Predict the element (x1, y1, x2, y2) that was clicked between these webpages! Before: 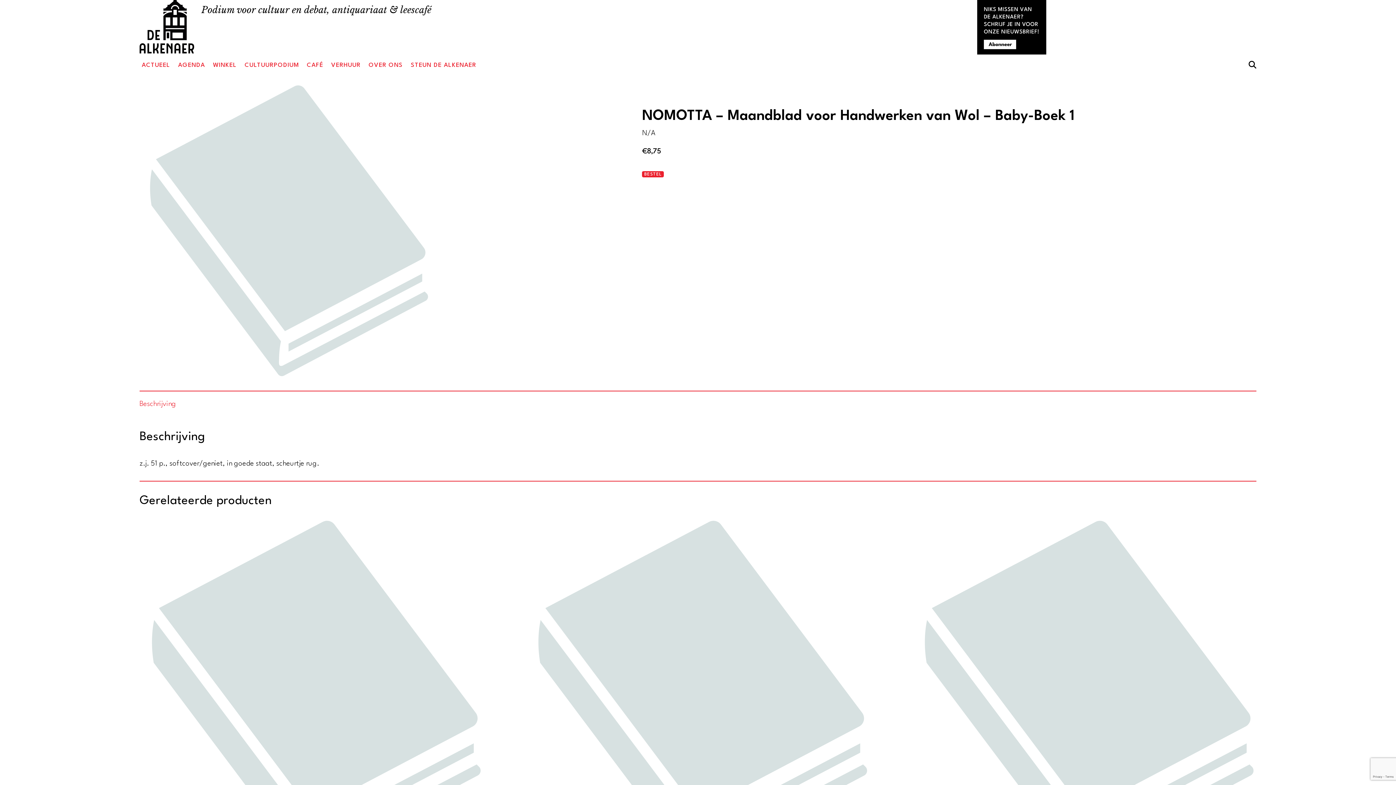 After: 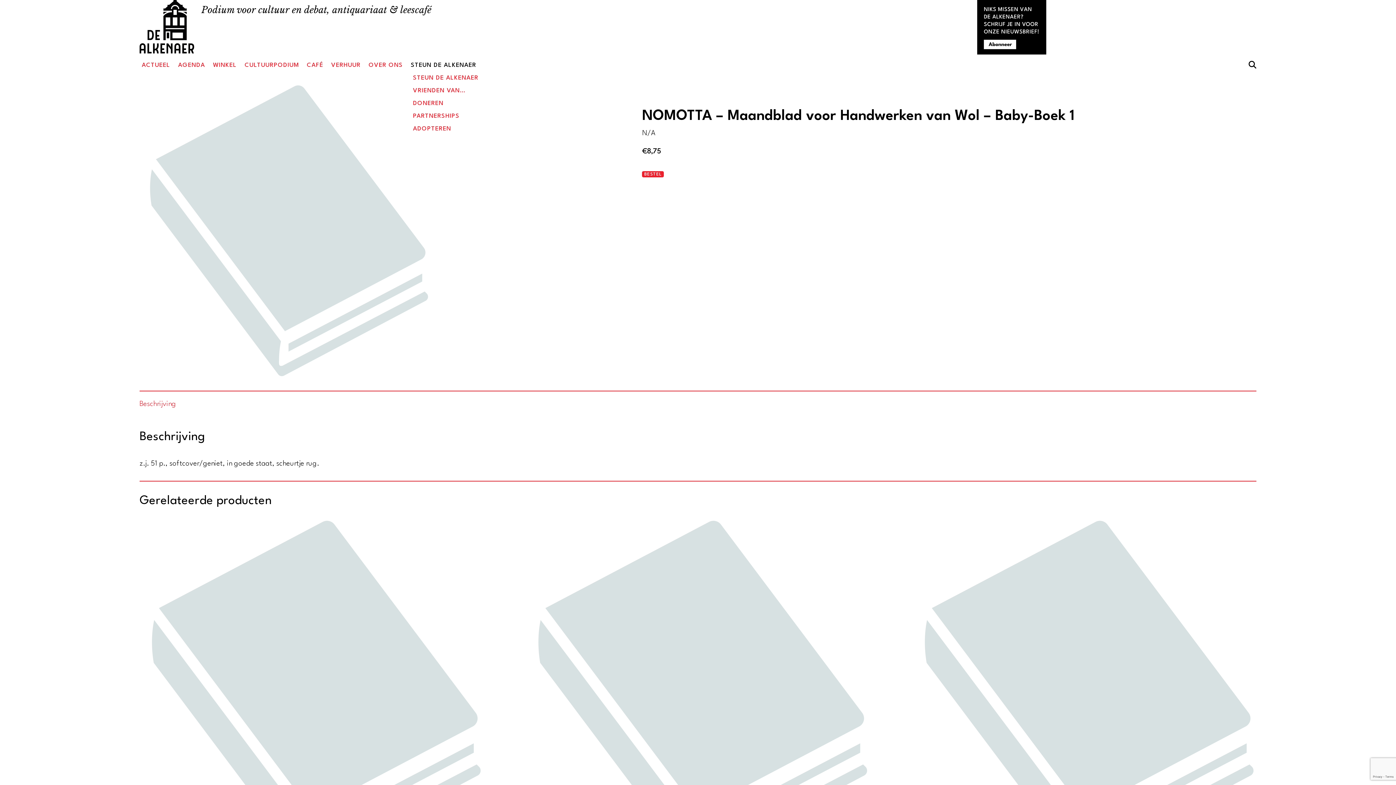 Action: label: STEUN DE ALKENAER bbox: (410, 59, 476, 71)